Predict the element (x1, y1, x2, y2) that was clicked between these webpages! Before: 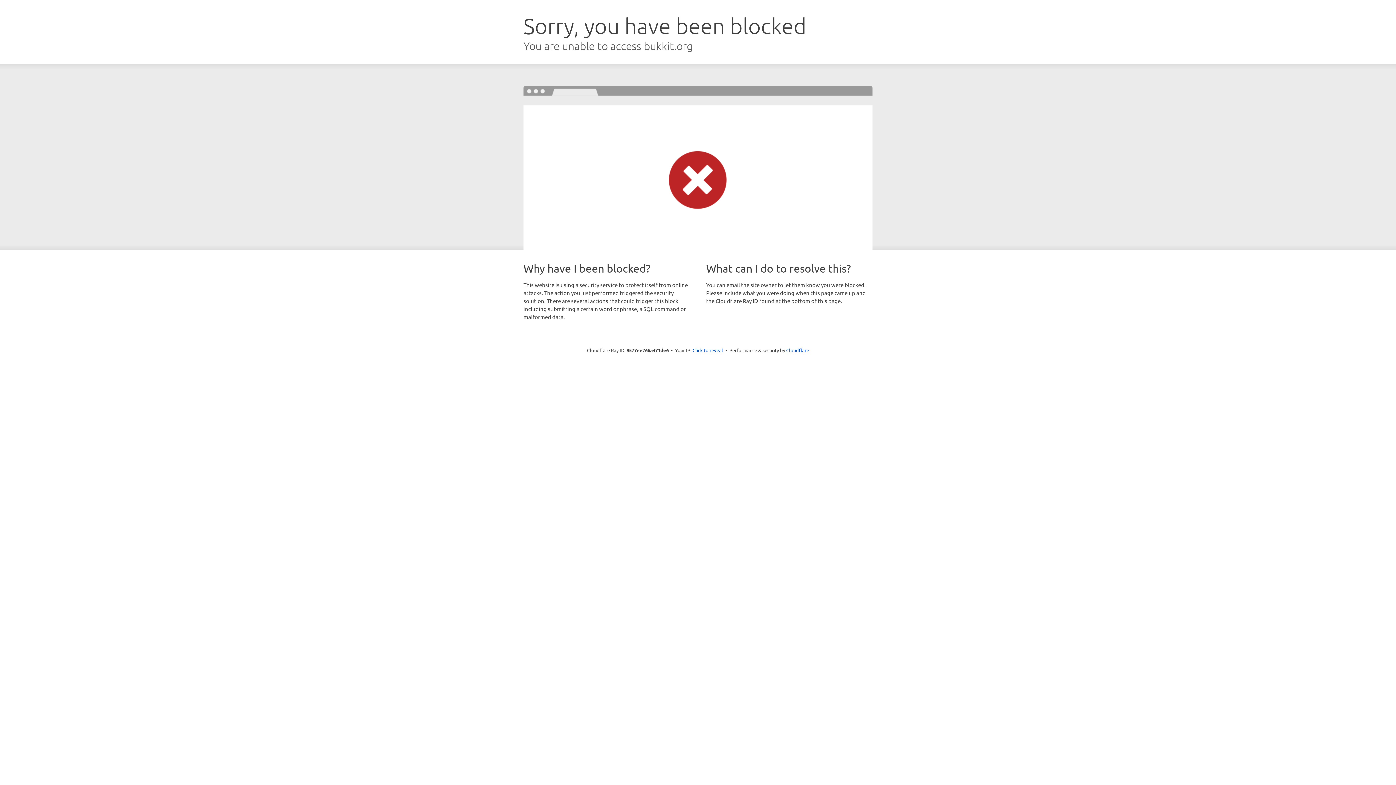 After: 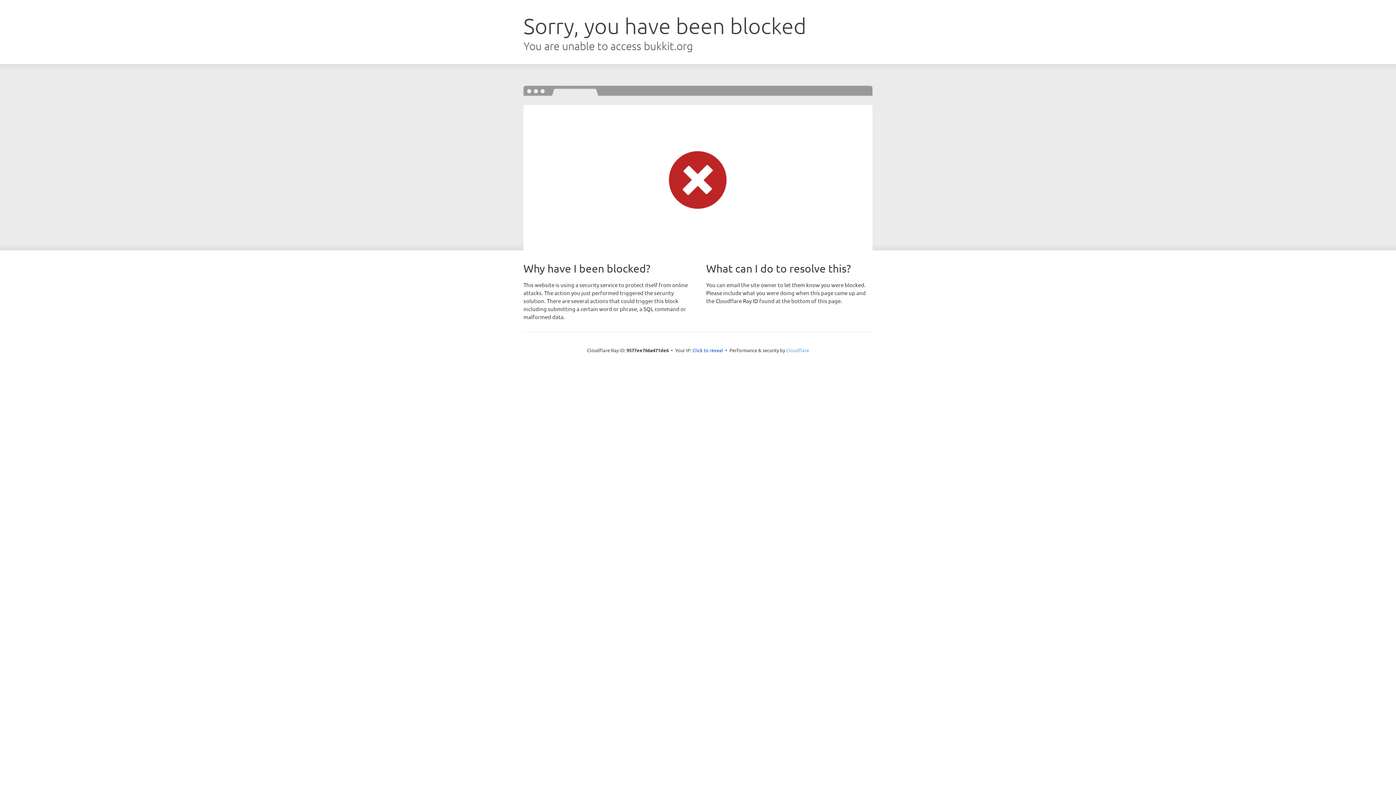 Action: bbox: (786, 347, 809, 353) label: Cloudflare